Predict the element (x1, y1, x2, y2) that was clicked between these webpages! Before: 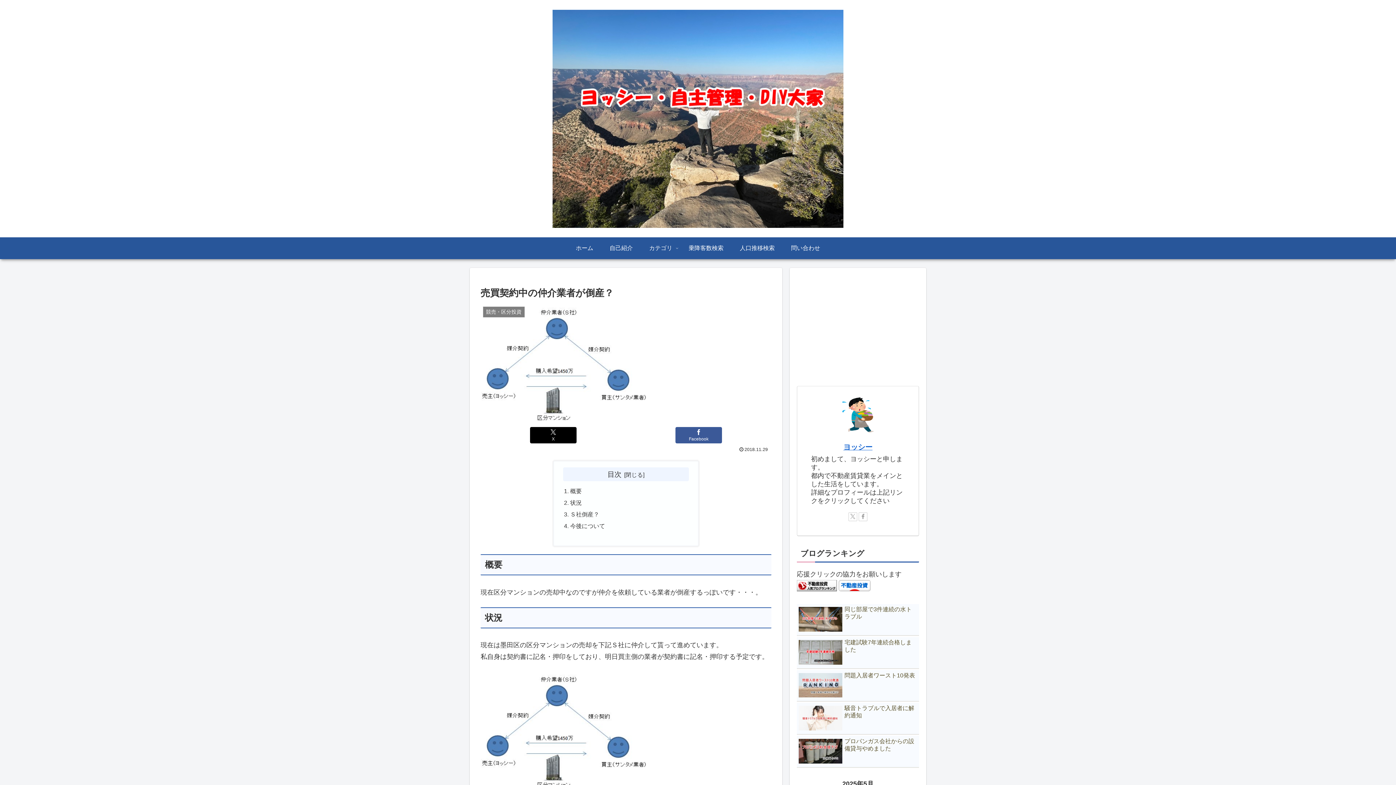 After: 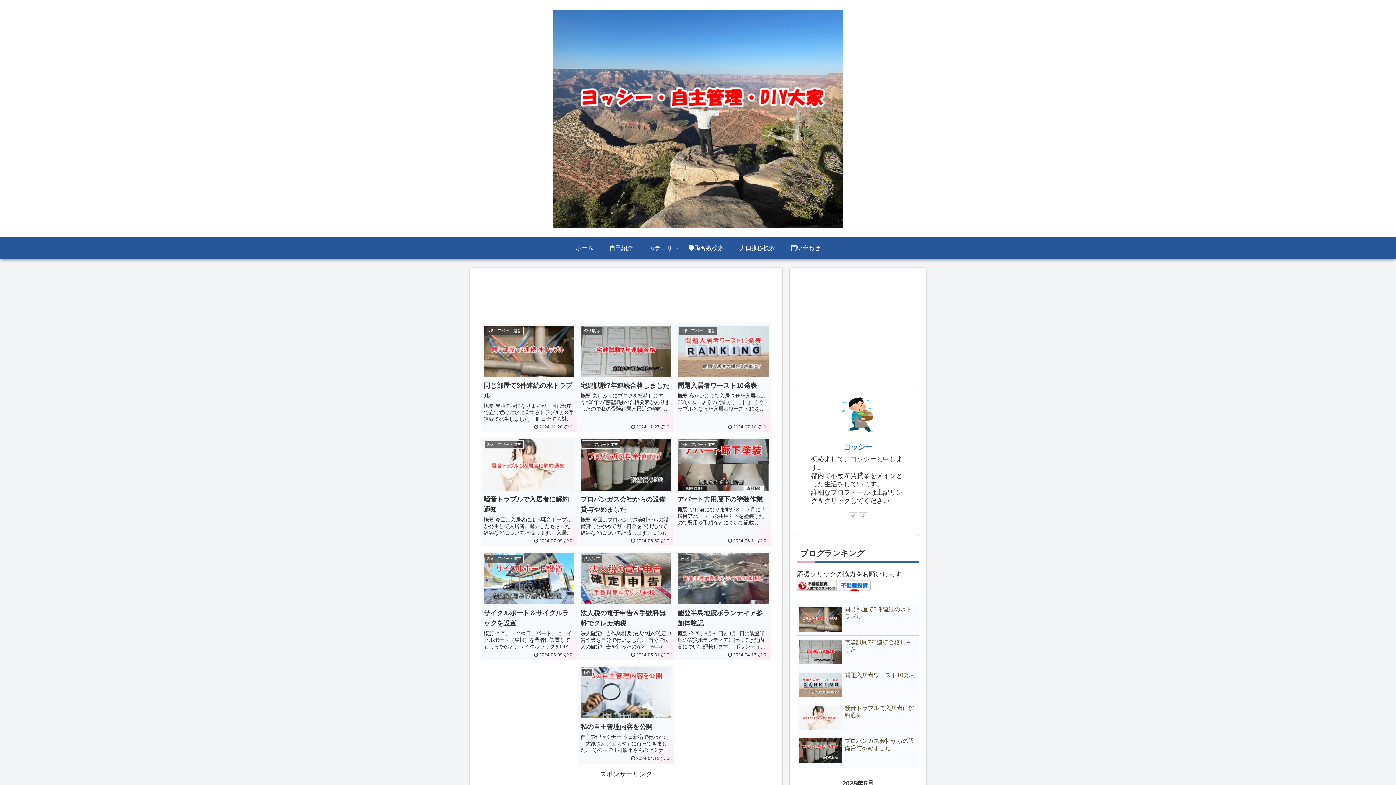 Action: bbox: (546, 9, 850, 233)